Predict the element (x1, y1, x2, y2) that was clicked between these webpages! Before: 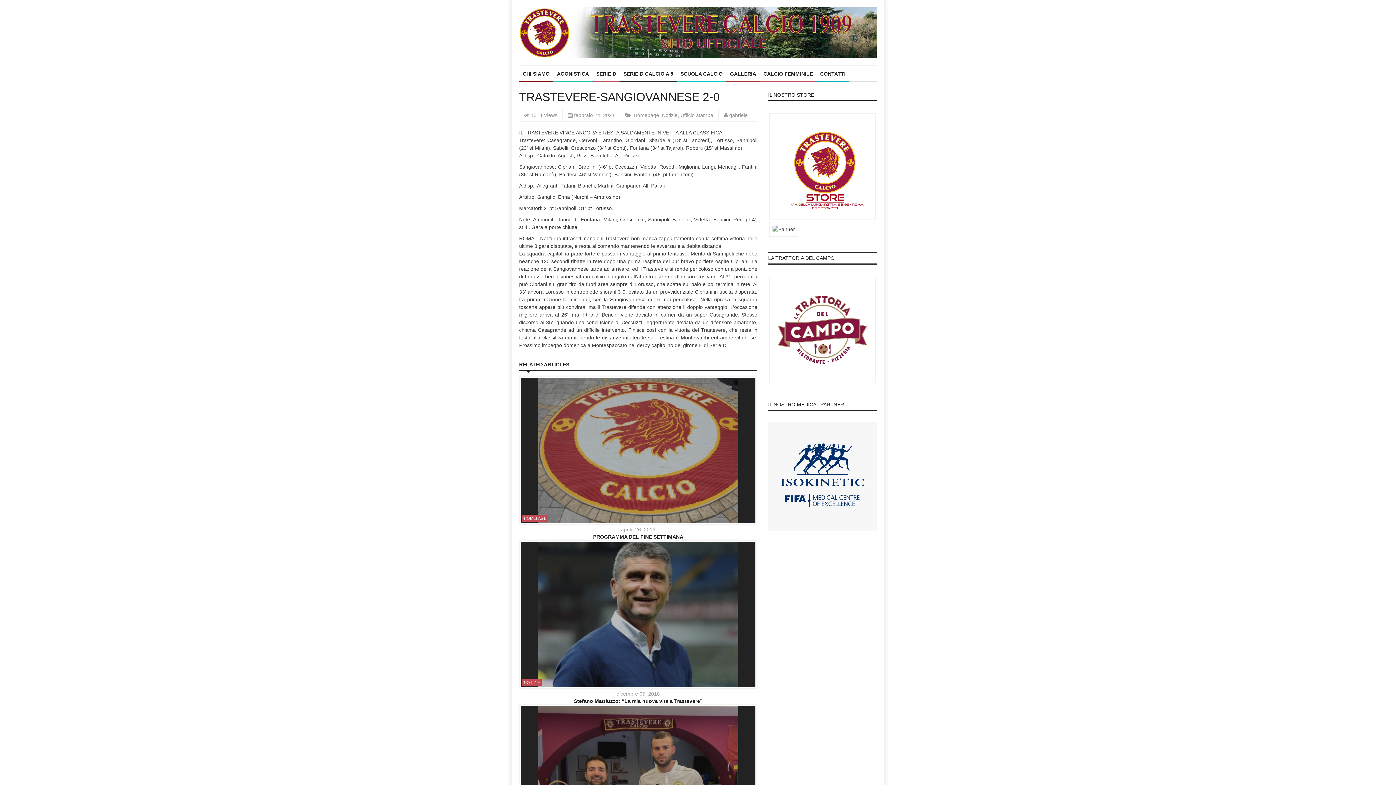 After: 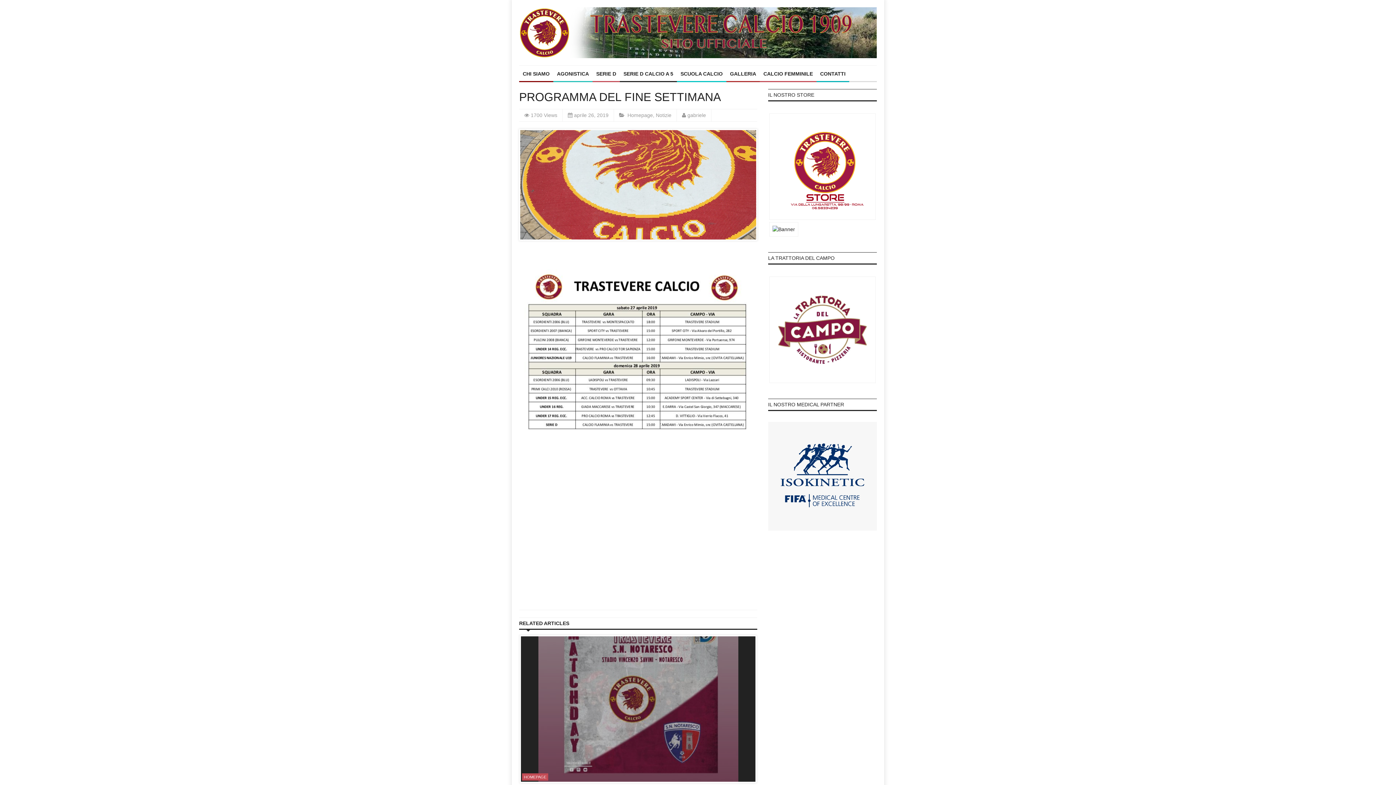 Action: bbox: (538, 447, 738, 453)